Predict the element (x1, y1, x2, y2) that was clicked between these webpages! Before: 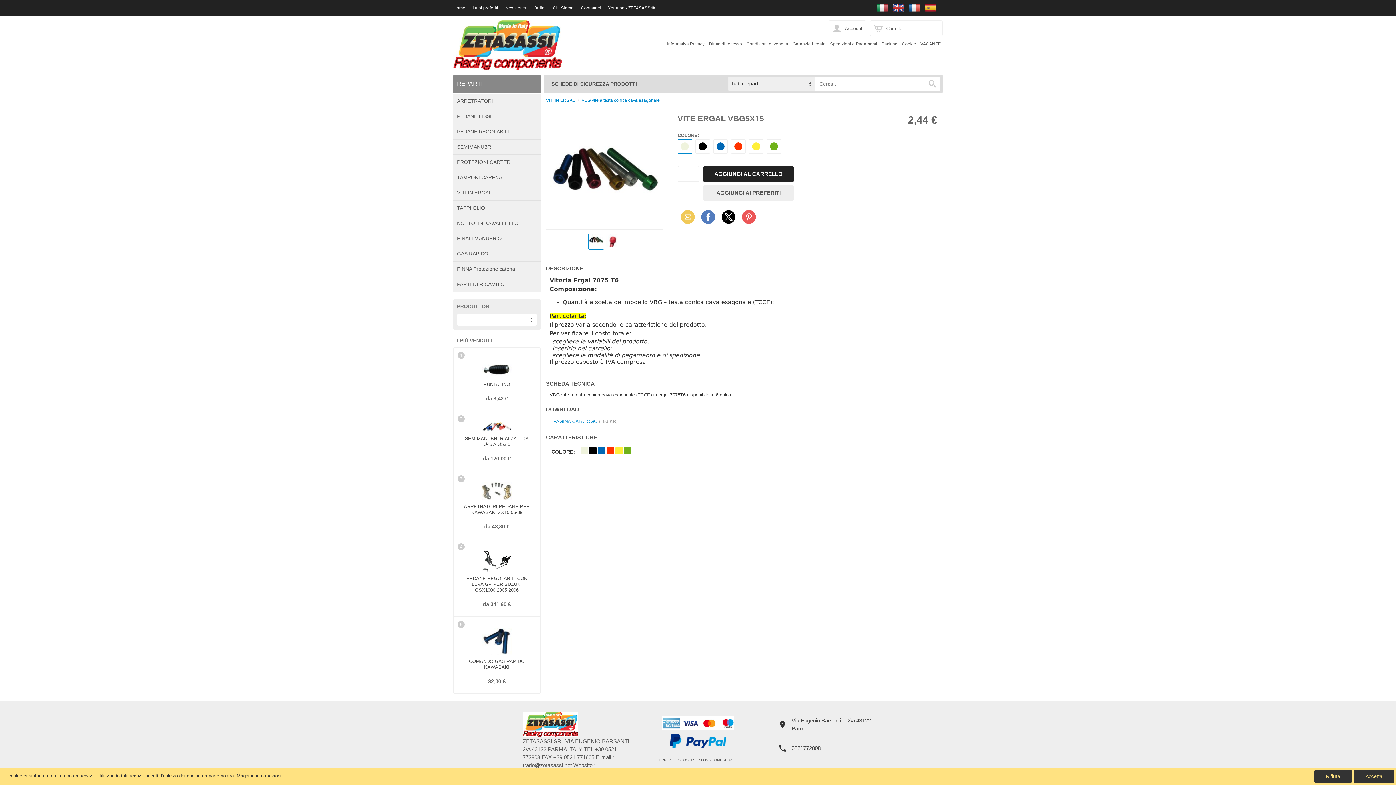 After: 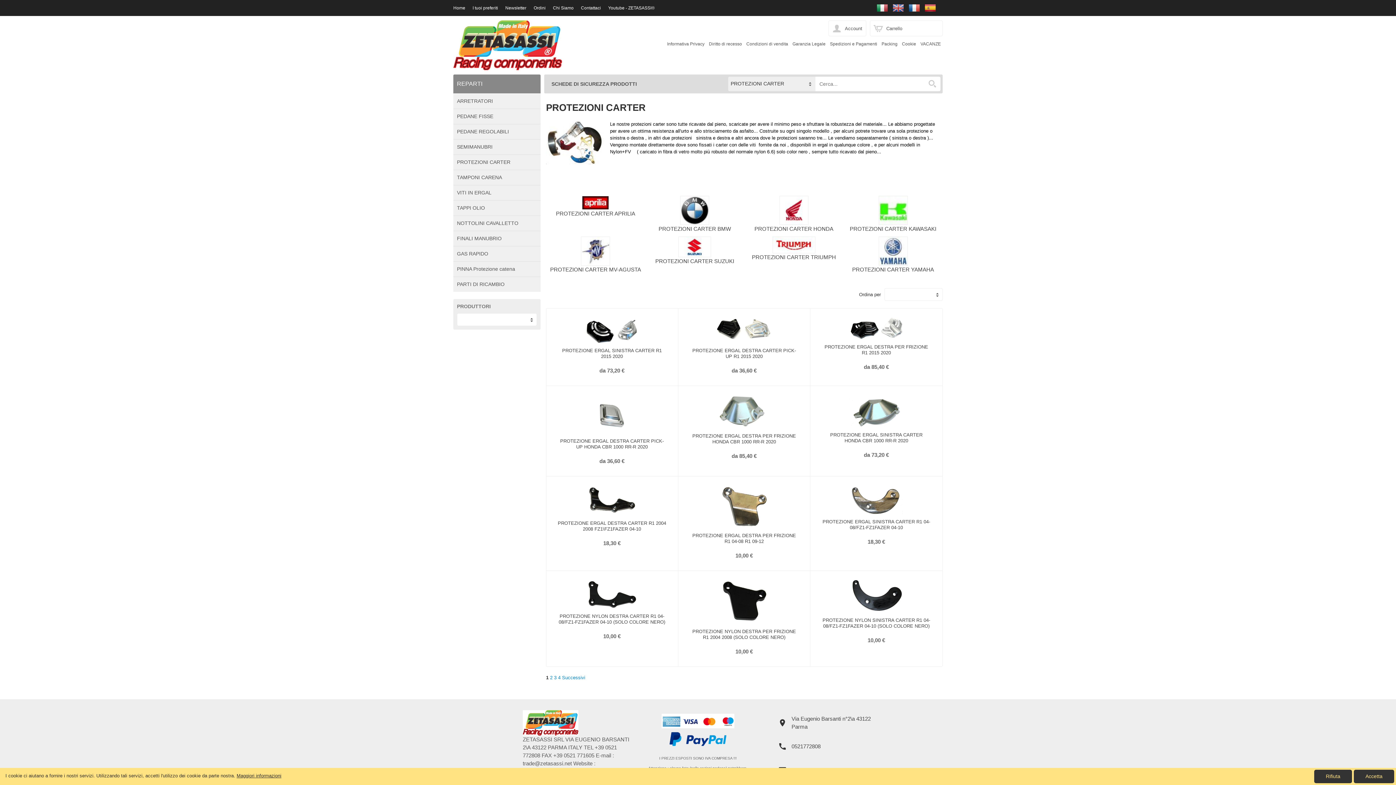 Action: label: PROTEZIONI CARTER bbox: (453, 154, 540, 169)